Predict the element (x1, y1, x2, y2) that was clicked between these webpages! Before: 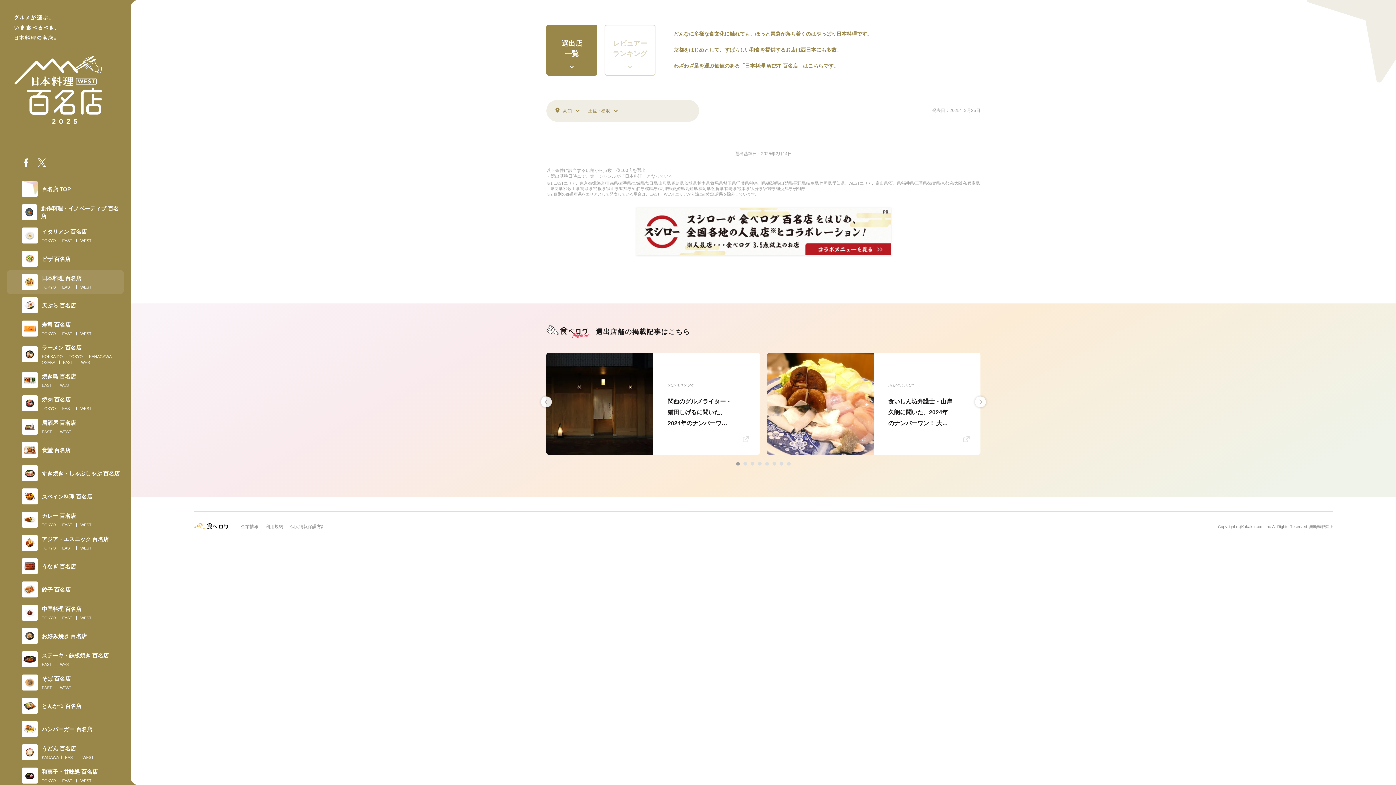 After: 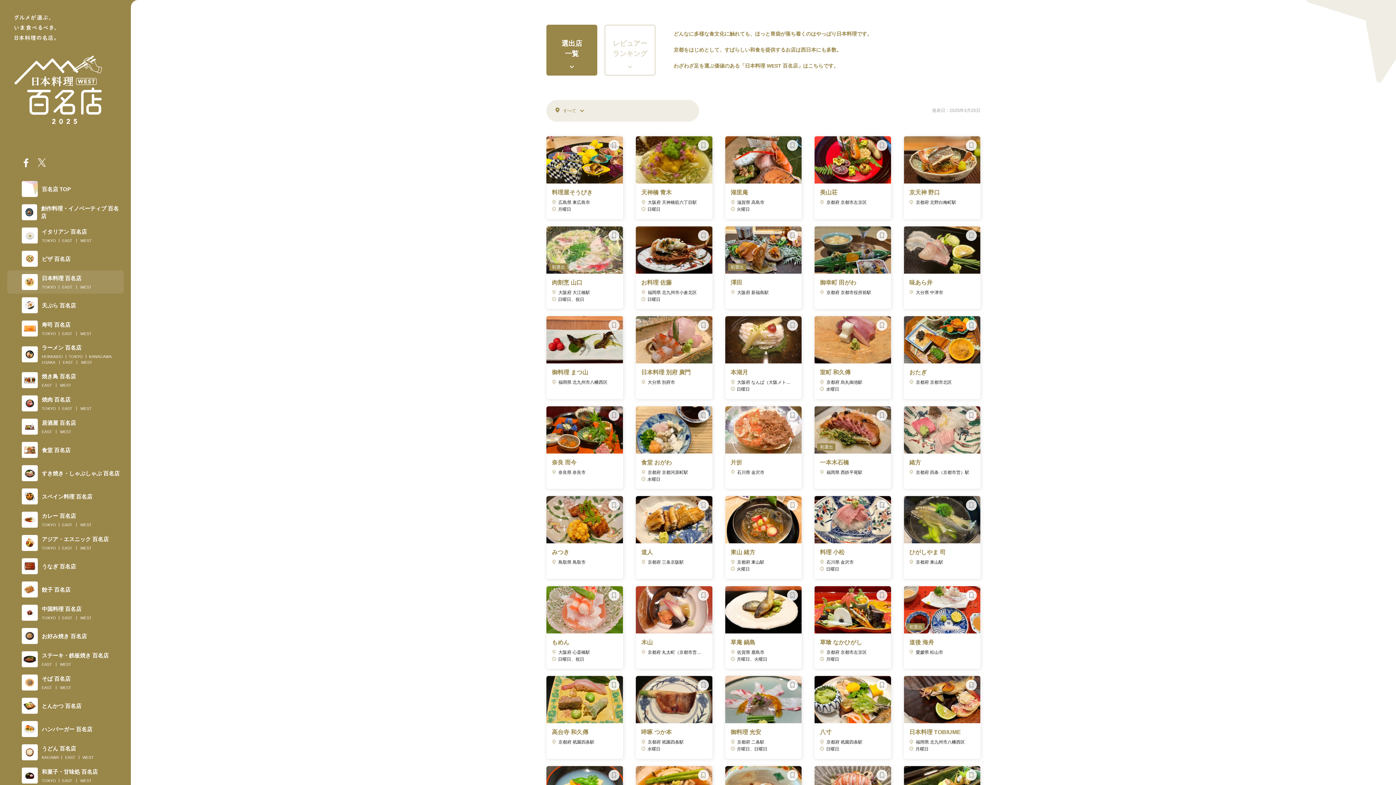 Action: bbox: (80, 284, 91, 290) label: WEST